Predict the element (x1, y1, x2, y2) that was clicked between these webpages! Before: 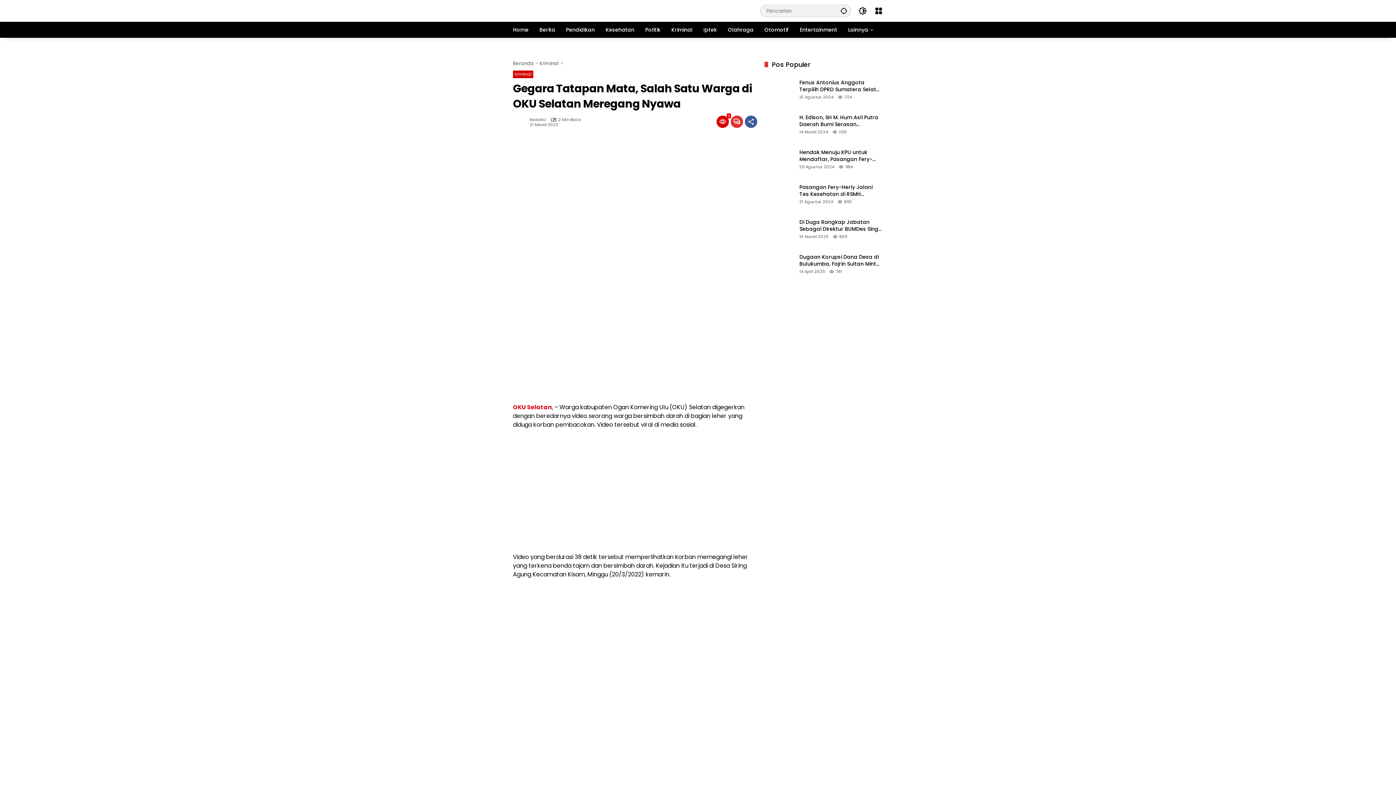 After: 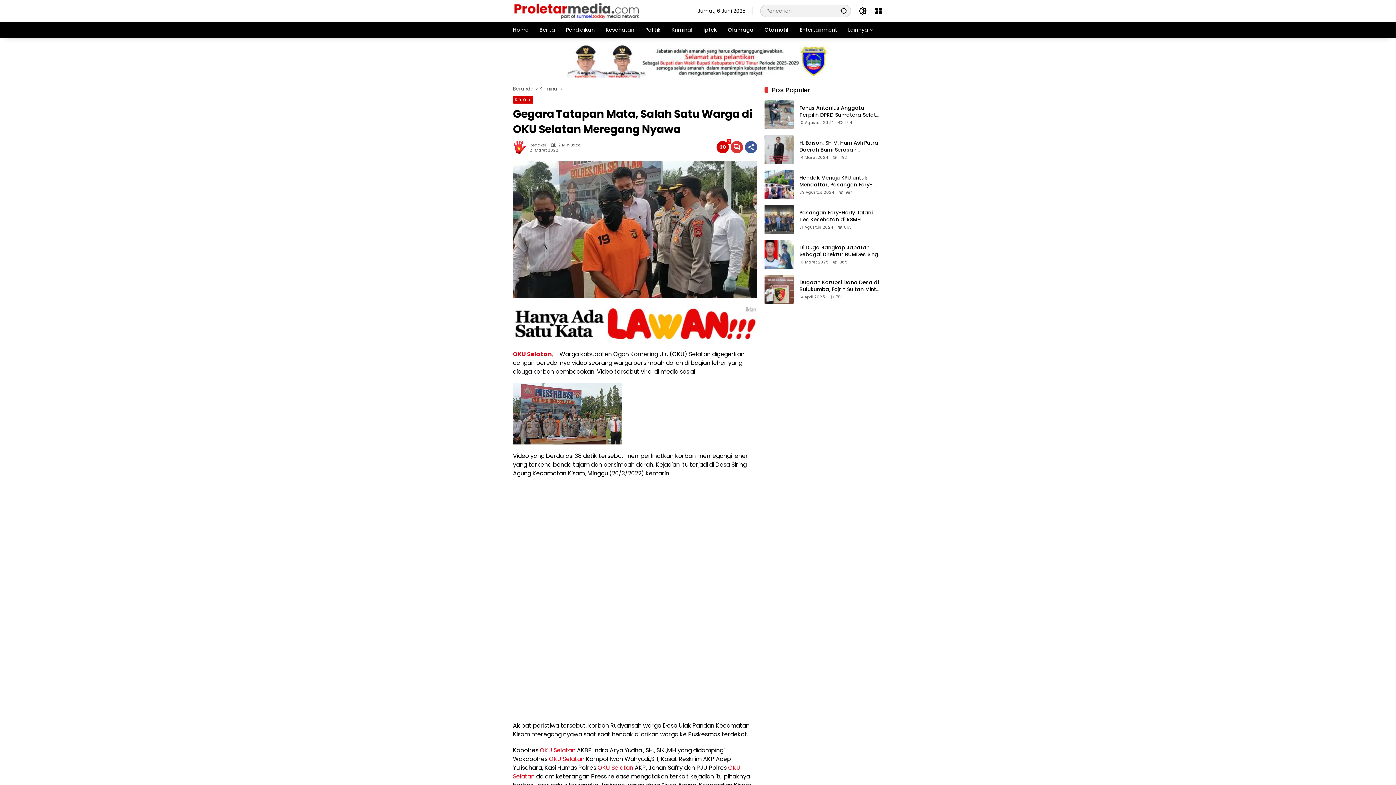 Action: label: Bagikan bbox: (745, 115, 757, 128)